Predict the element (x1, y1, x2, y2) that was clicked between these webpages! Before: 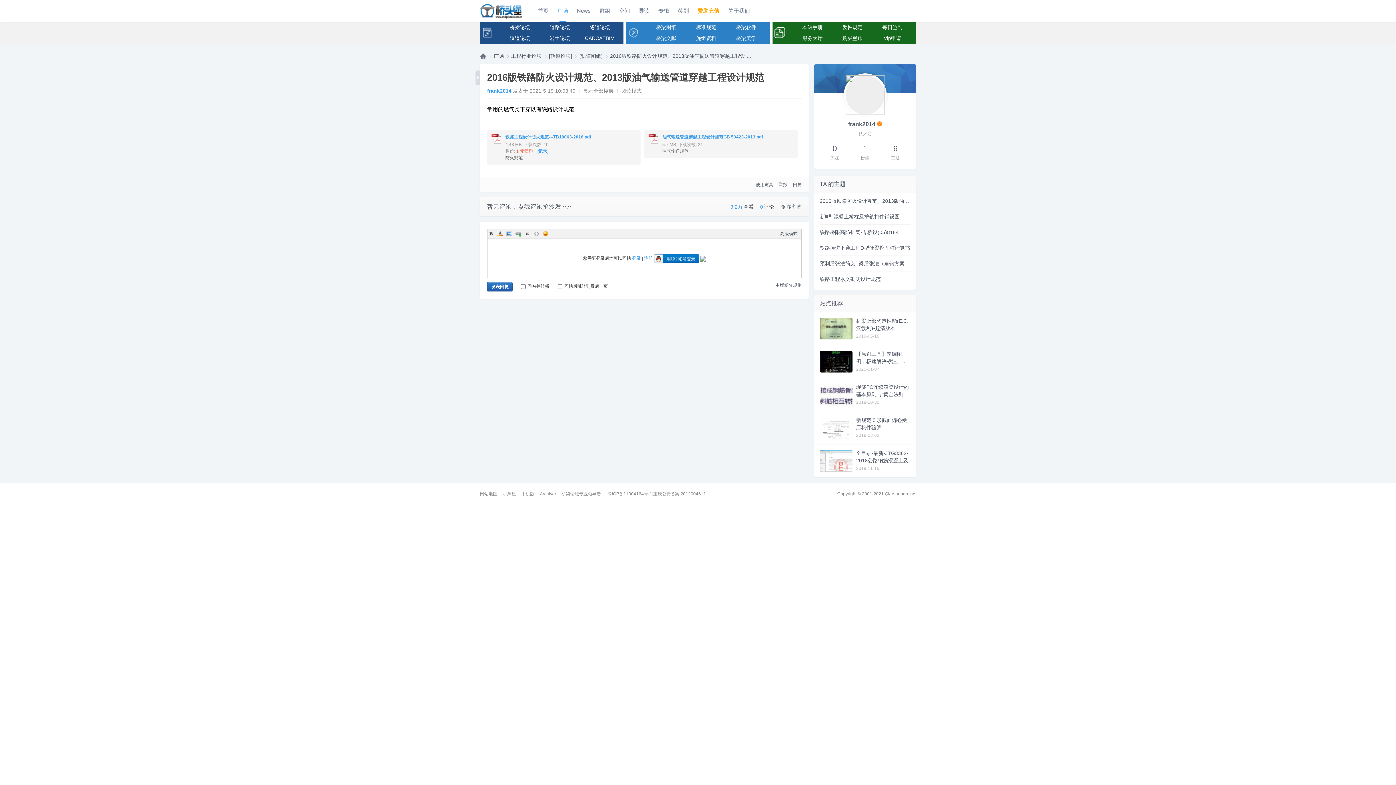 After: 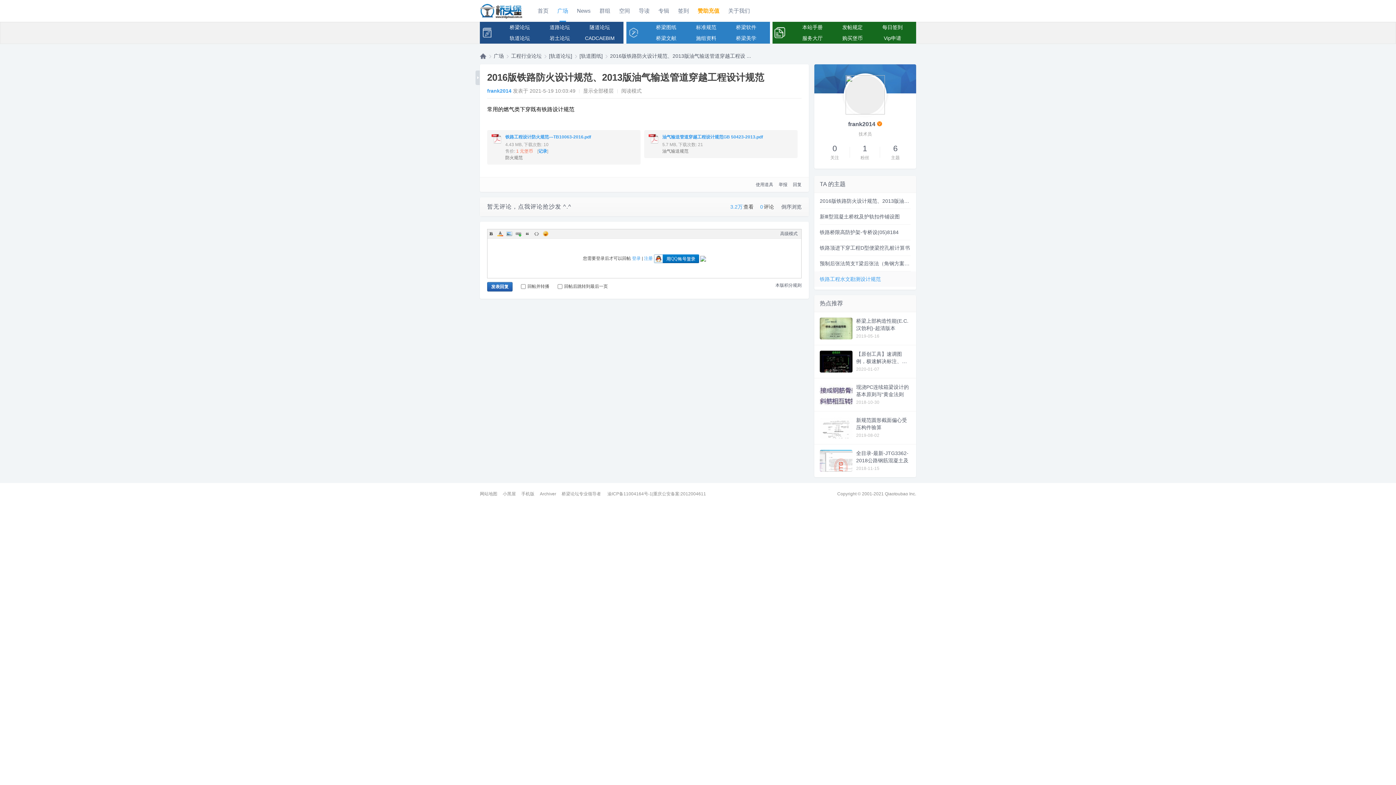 Action: label: 铁路工程水文勘测设计规范 bbox: (814, 271, 916, 286)